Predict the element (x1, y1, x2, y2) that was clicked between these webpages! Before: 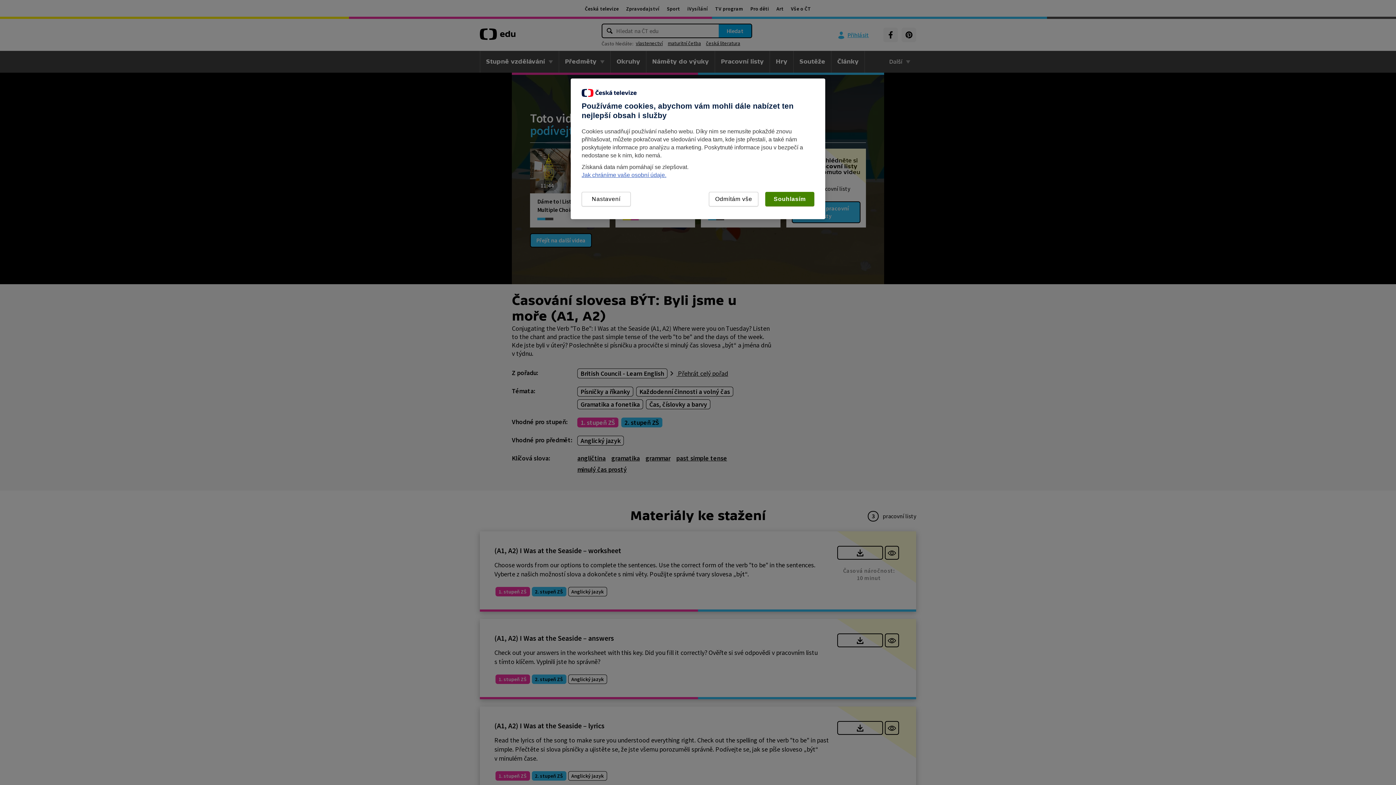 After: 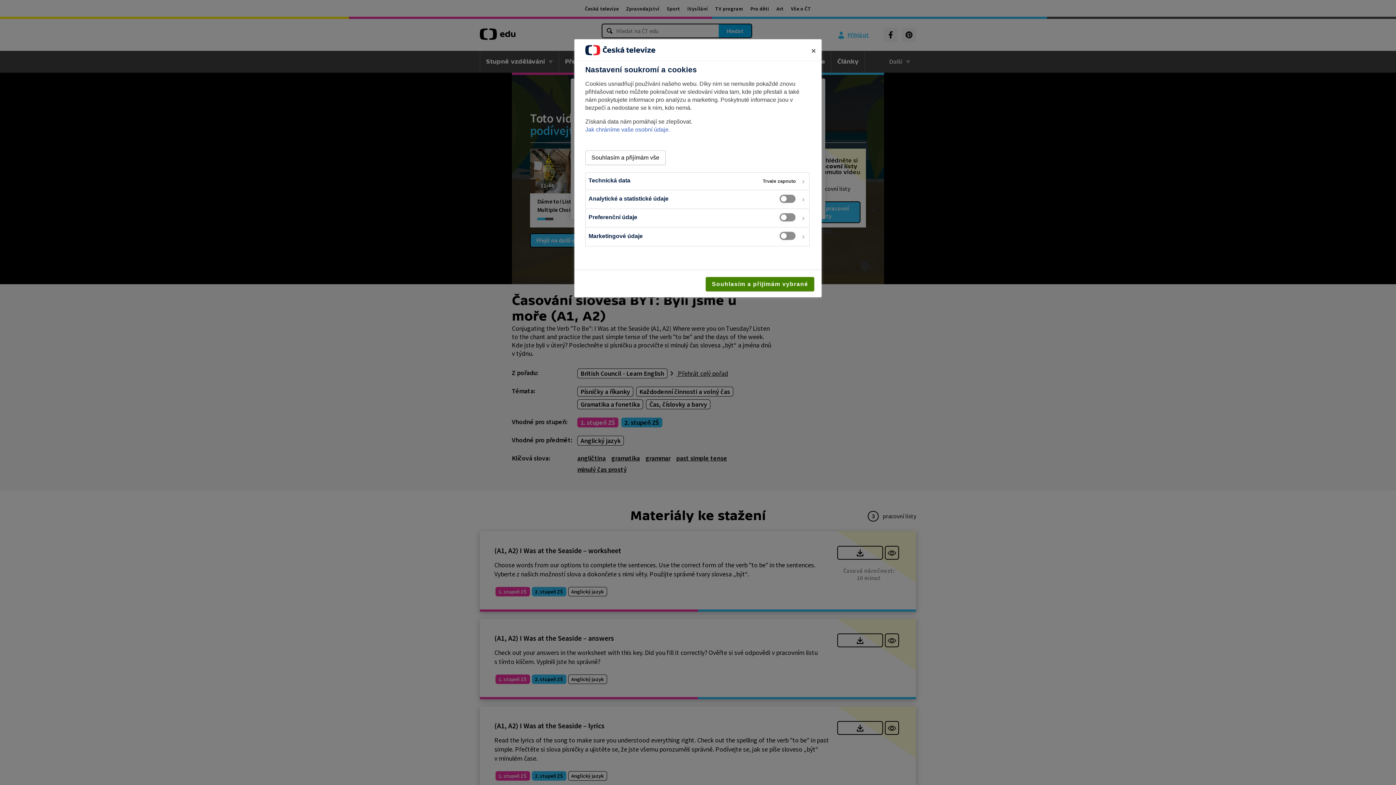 Action: bbox: (581, 192, 630, 206) label: Nastavení